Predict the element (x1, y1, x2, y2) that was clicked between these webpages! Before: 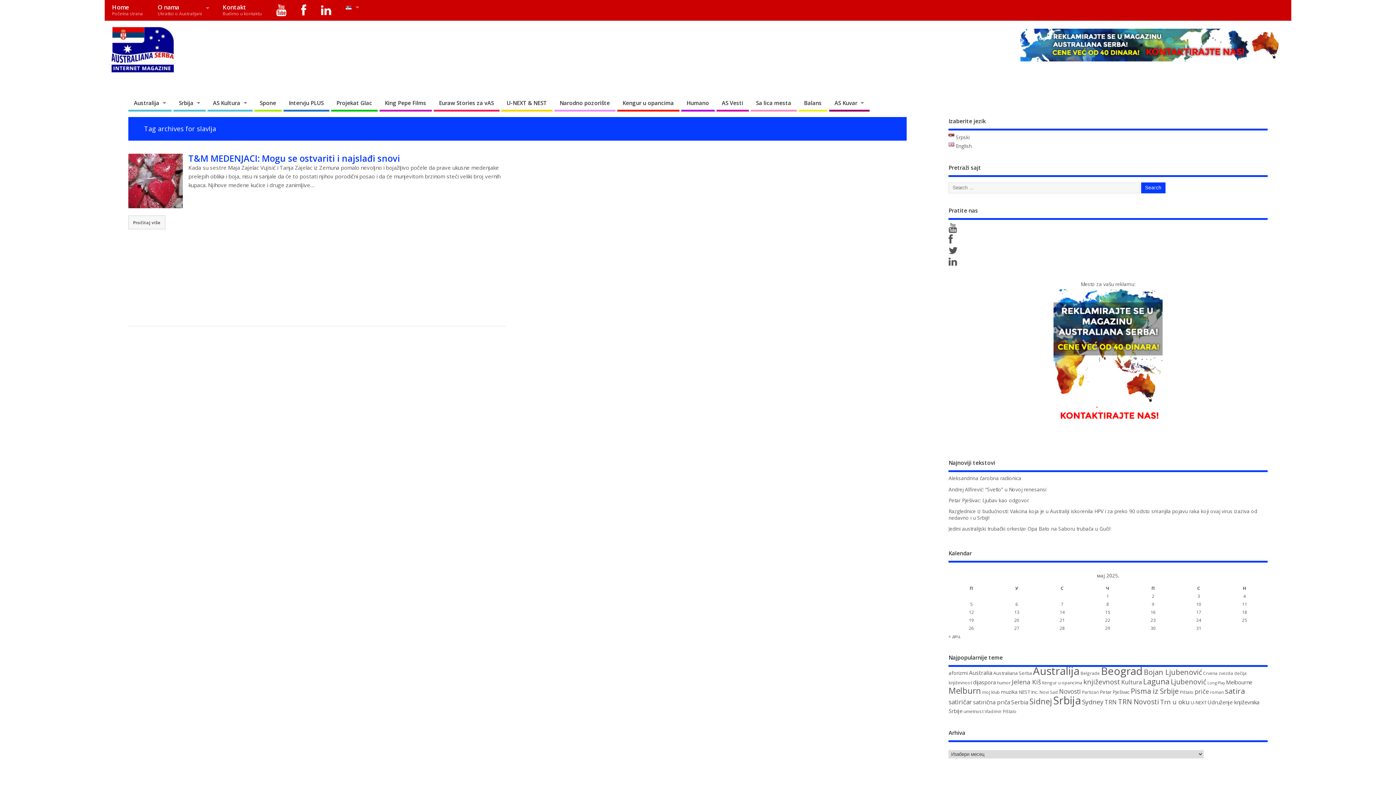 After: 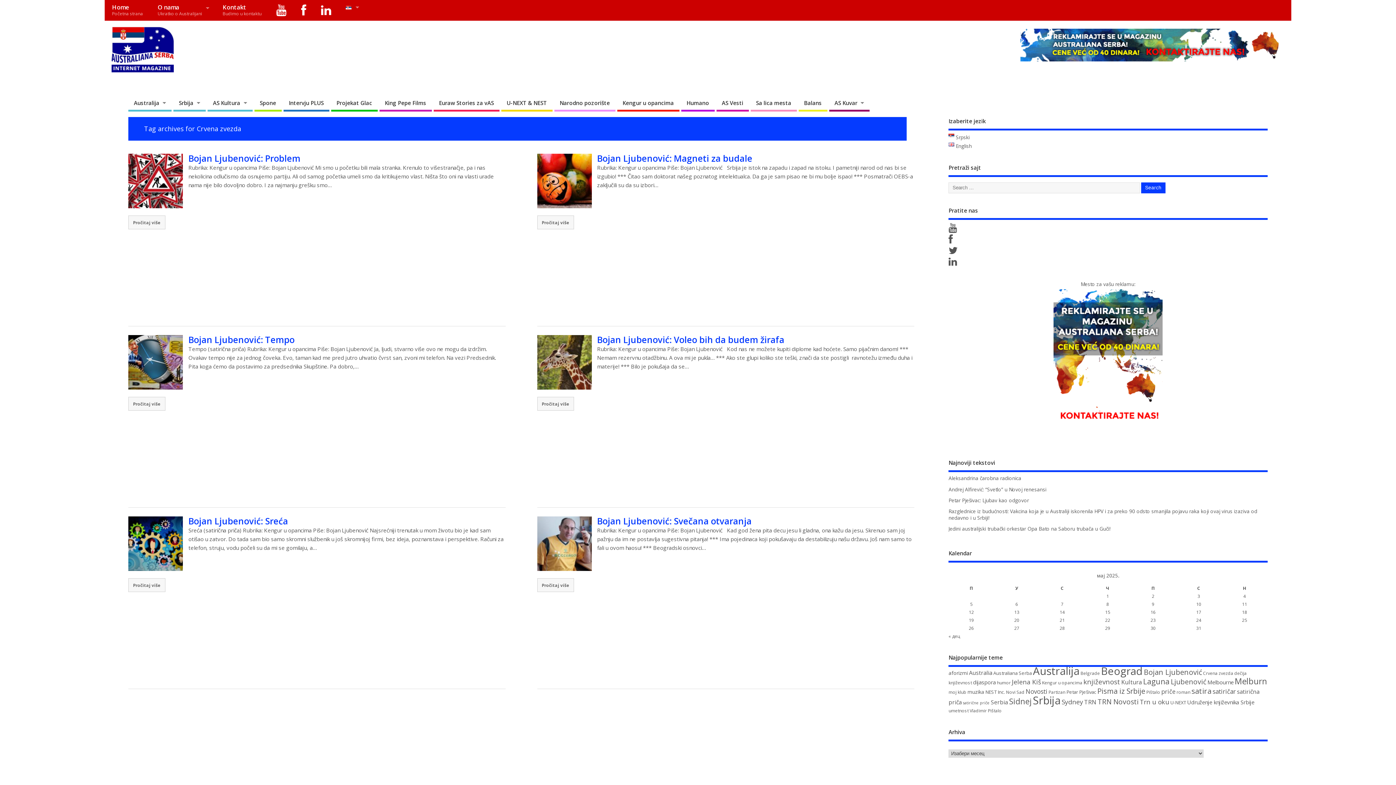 Action: bbox: (1203, 670, 1233, 676) label: Crvena zvezda (6 ставки)